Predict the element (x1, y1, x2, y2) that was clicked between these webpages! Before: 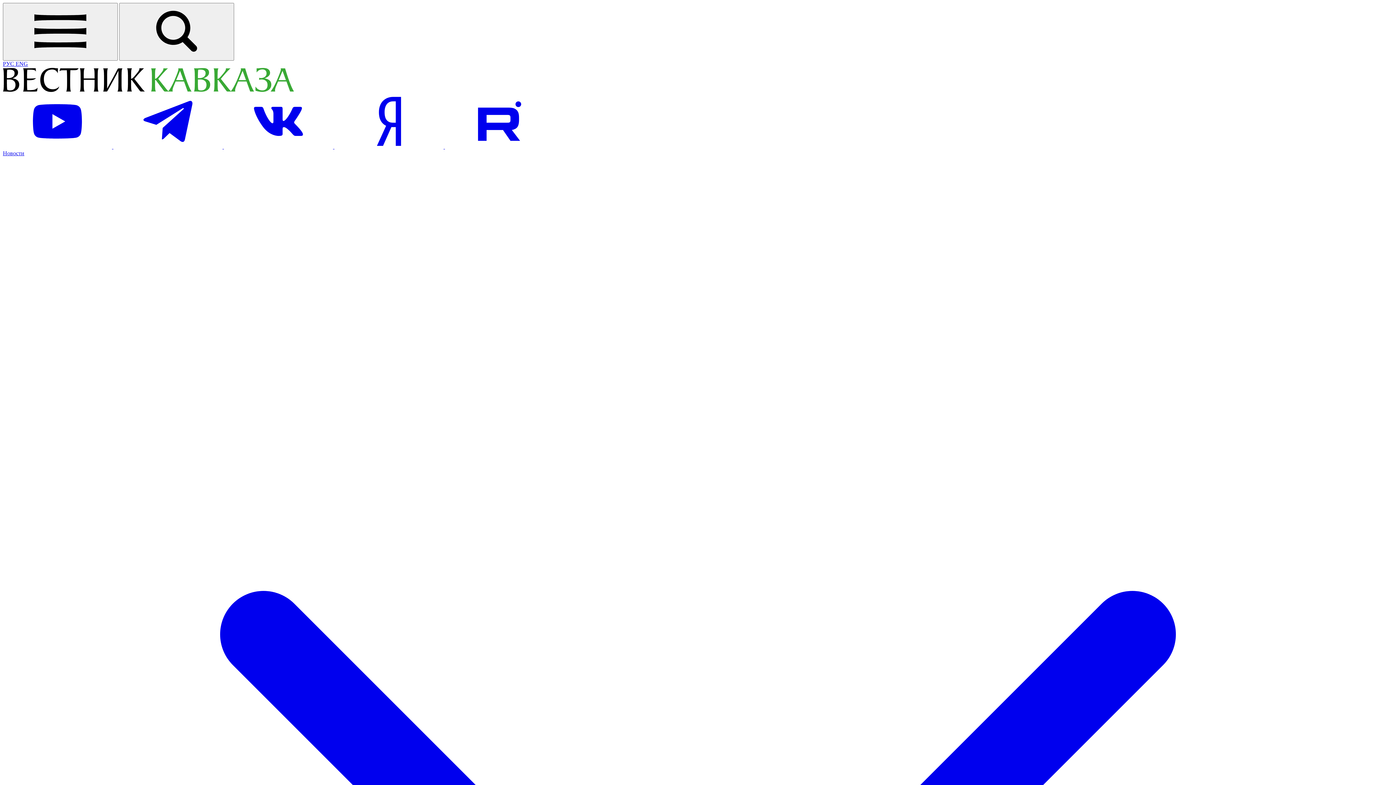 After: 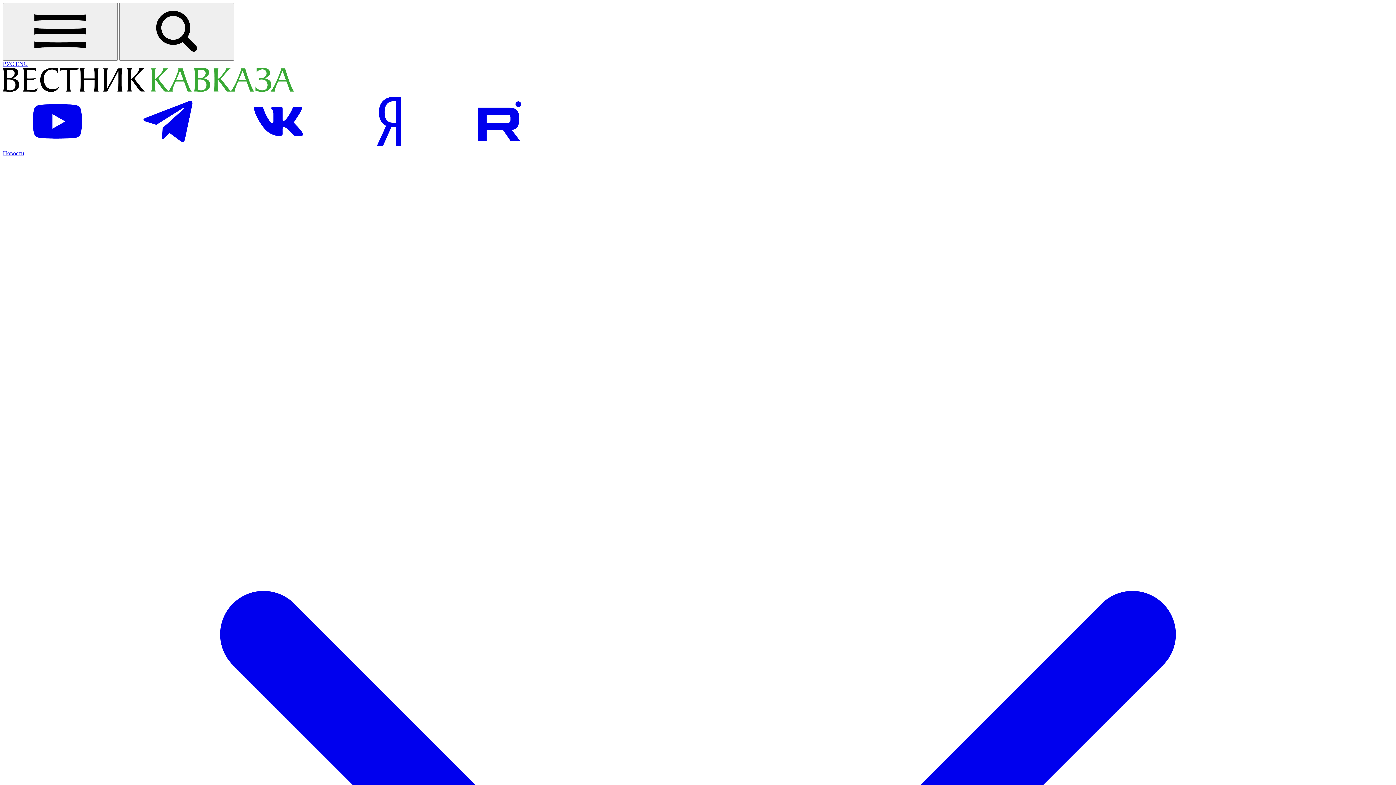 Action: bbox: (15, 60, 28, 66) label: Open english version site